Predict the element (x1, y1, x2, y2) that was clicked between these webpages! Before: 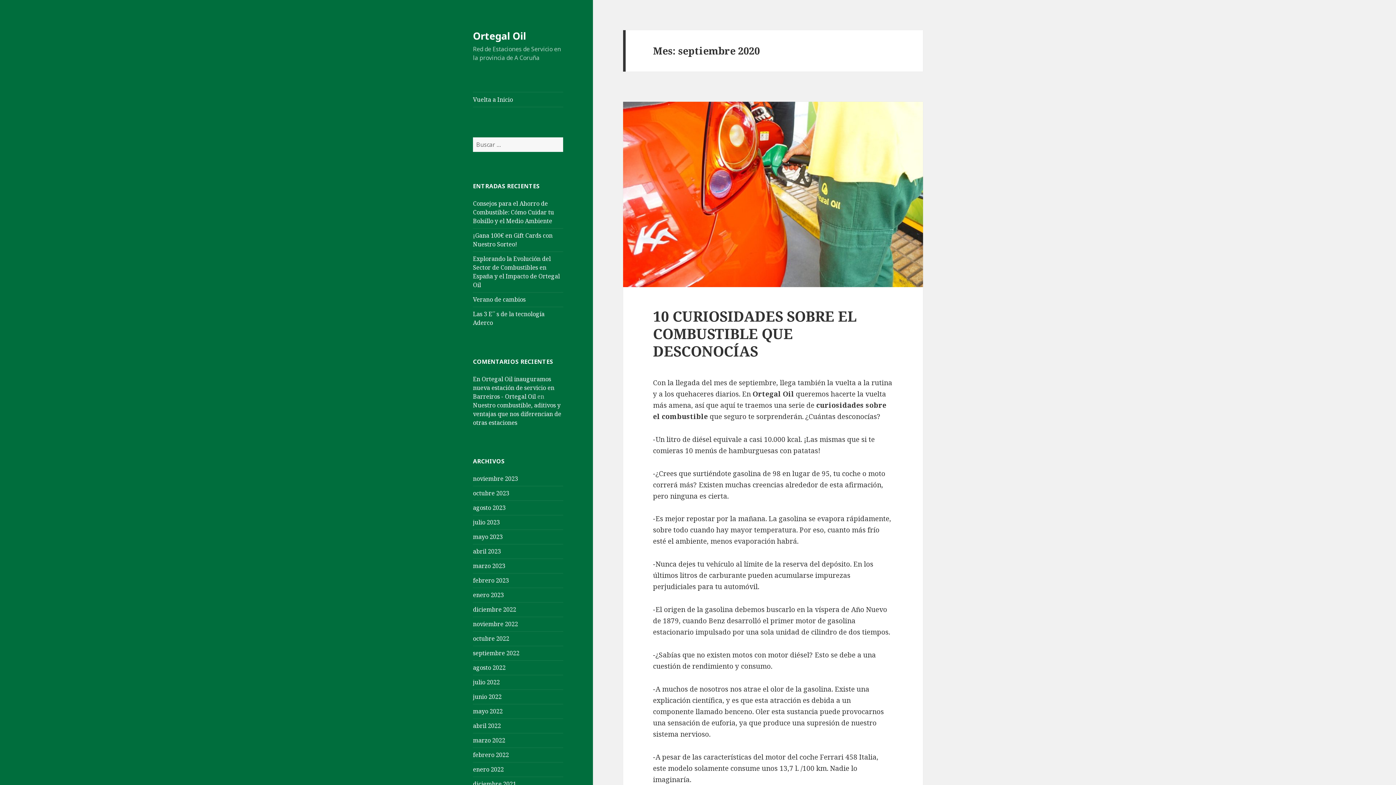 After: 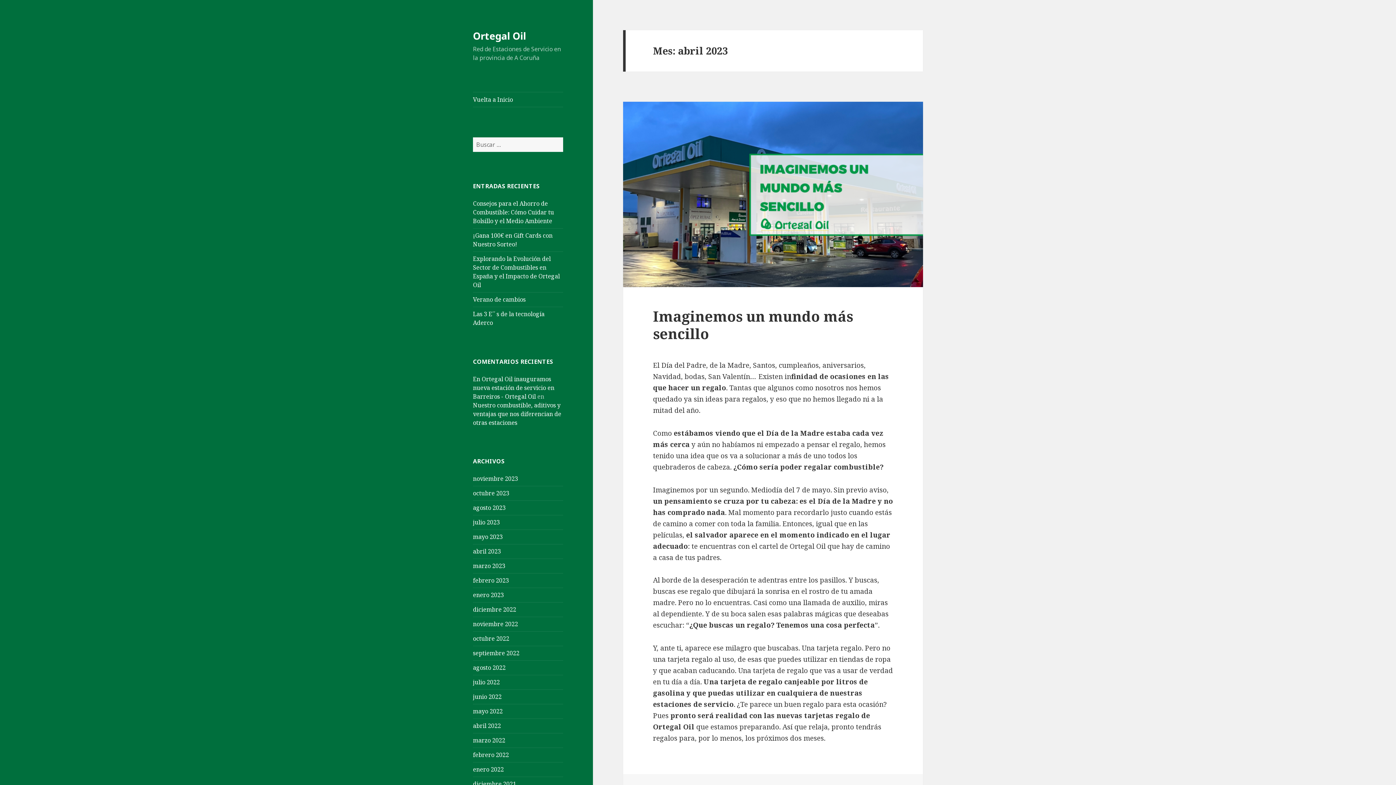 Action: label: abril 2023 bbox: (473, 547, 501, 555)